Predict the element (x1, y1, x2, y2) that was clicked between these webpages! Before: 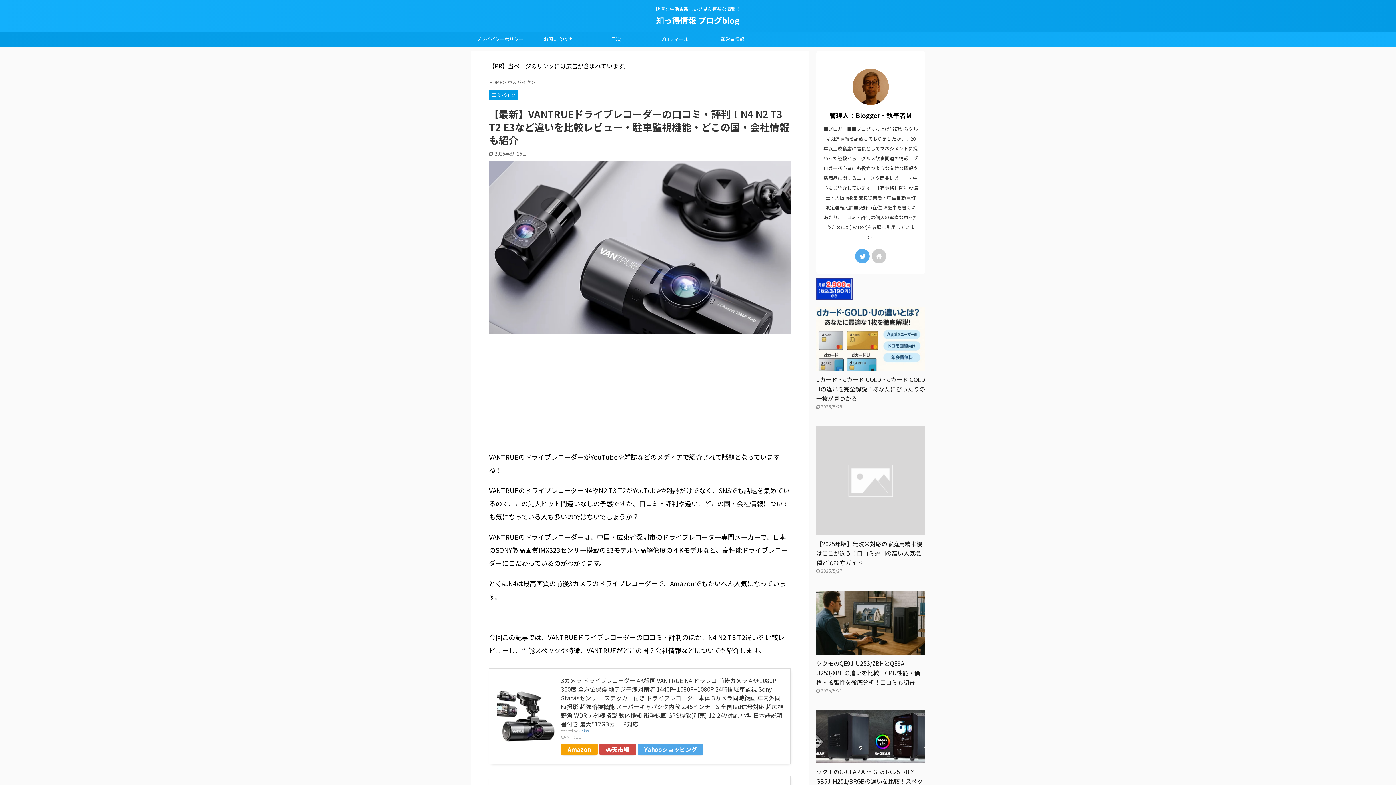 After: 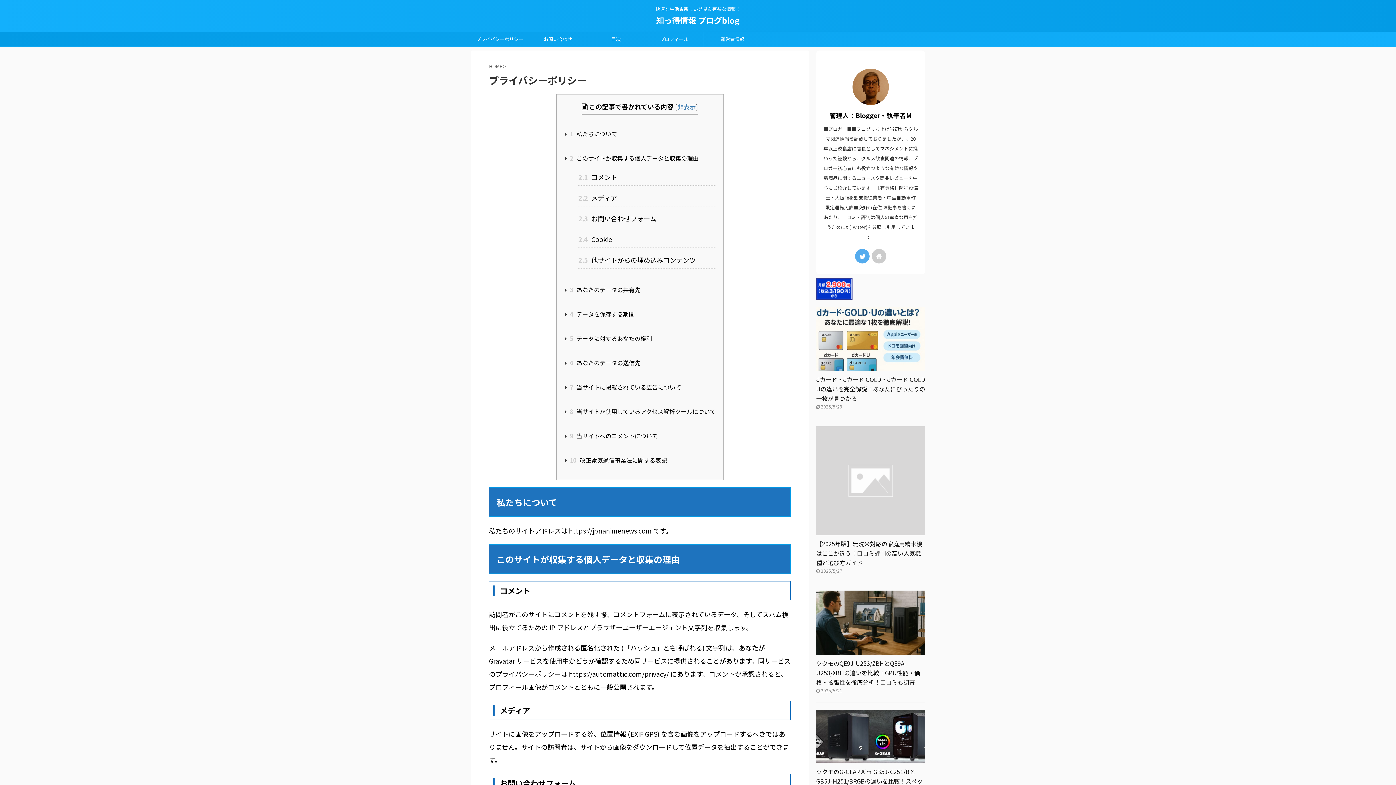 Action: bbox: (470, 32, 528, 46) label: プライバシーポリシー